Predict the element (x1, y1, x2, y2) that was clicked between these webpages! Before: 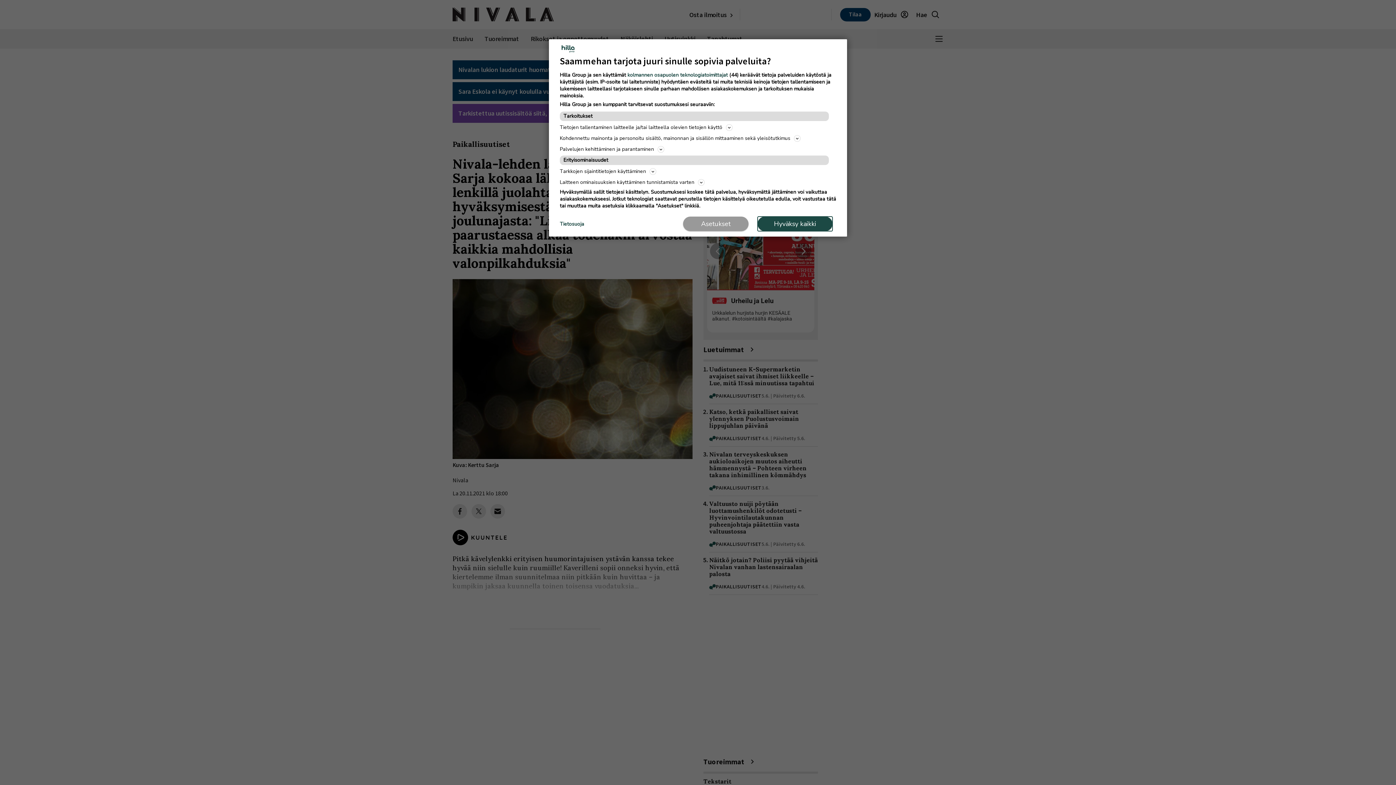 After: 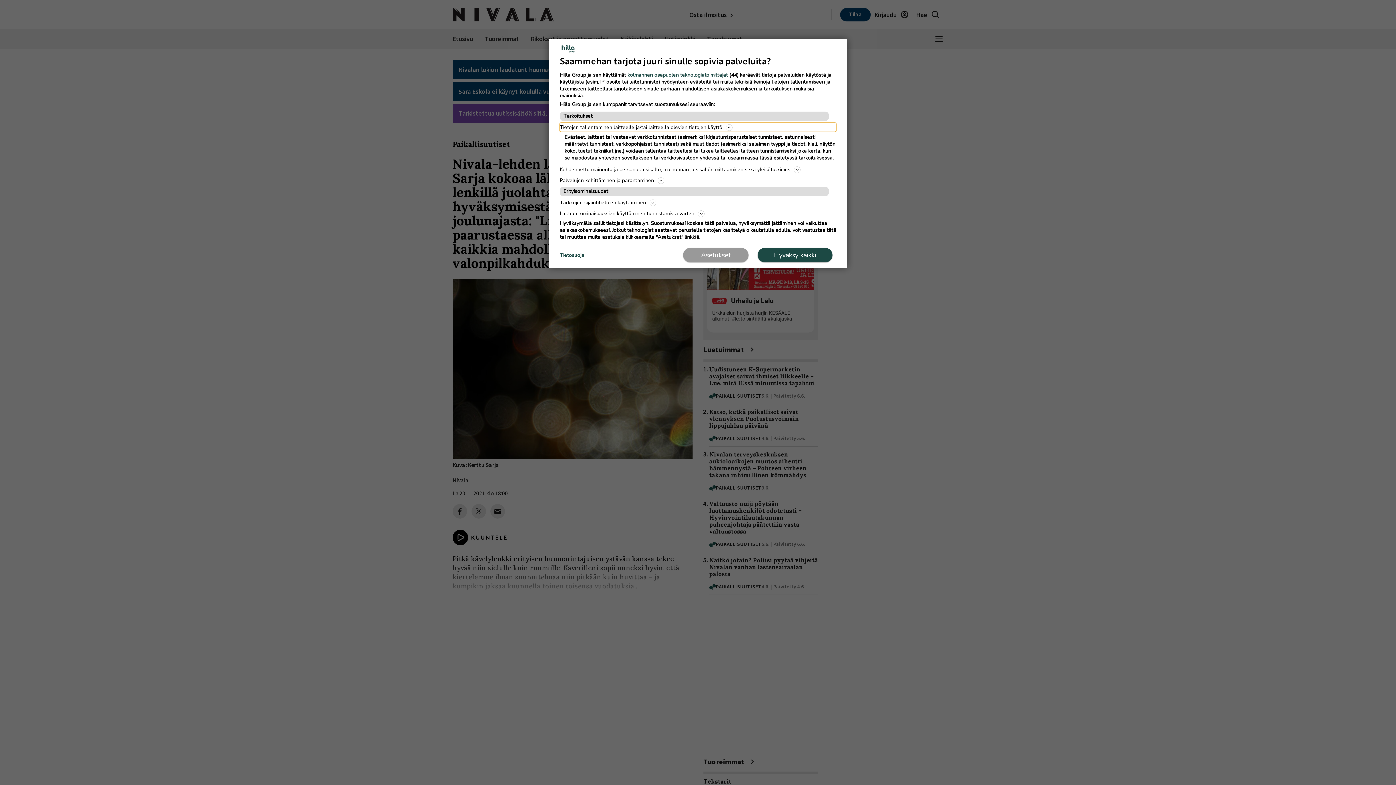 Action: label: Tietojen tallentaminen laitteelle ja/tai laitteella olevien tietojen käyttö bbox: (560, 122, 836, 132)